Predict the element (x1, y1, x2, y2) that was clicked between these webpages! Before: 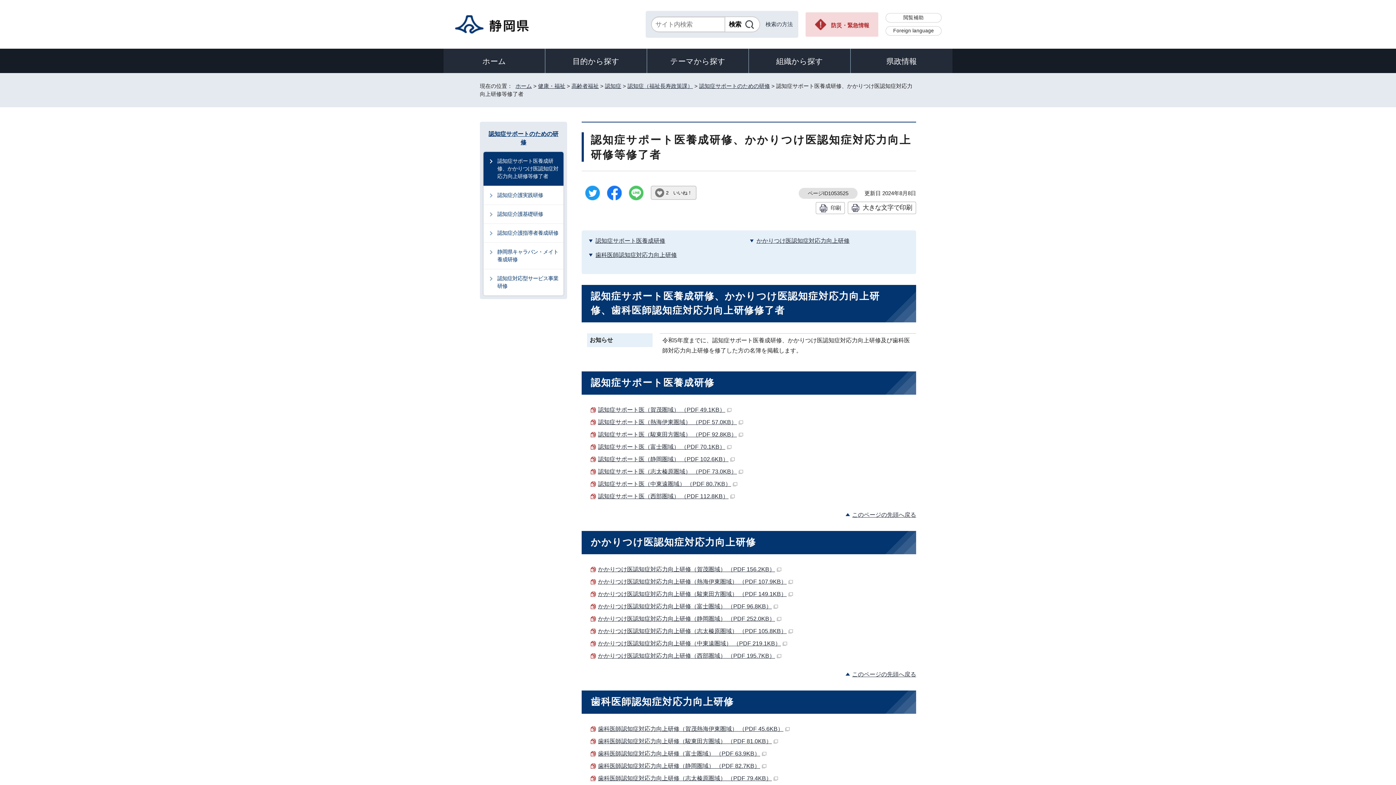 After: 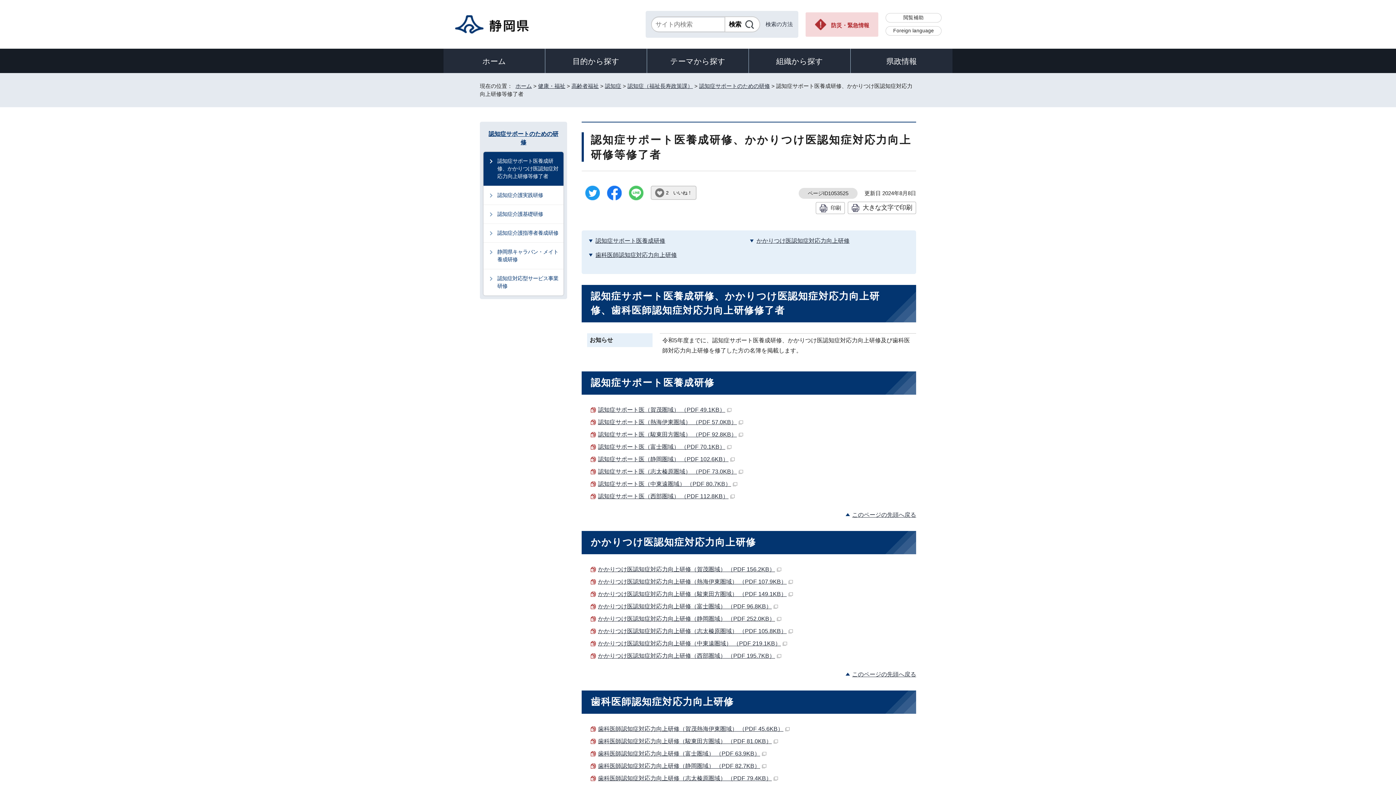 Action: label: かかりつけ医認知症対応力向上研修（富士圏域） （PDF 96.8KB） bbox: (598, 603, 778, 609)